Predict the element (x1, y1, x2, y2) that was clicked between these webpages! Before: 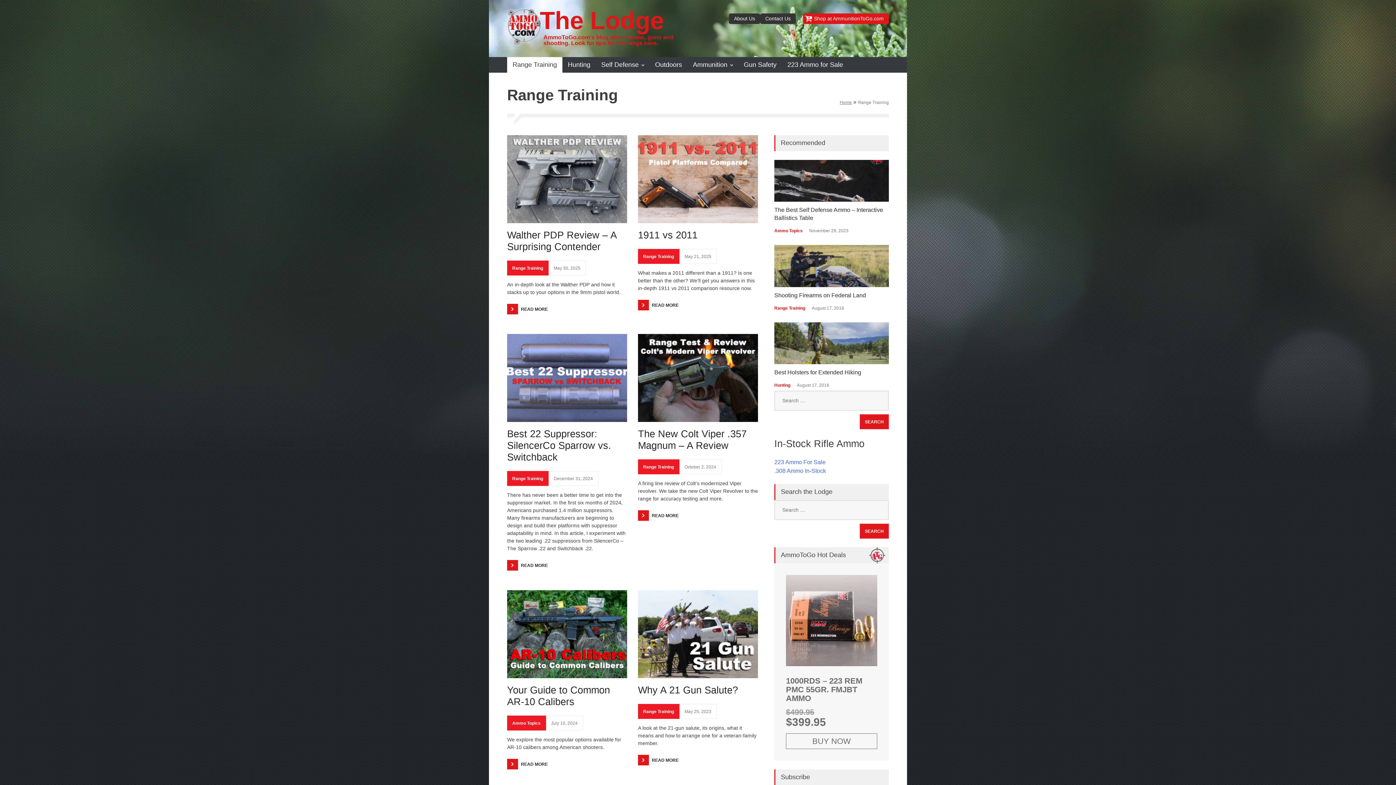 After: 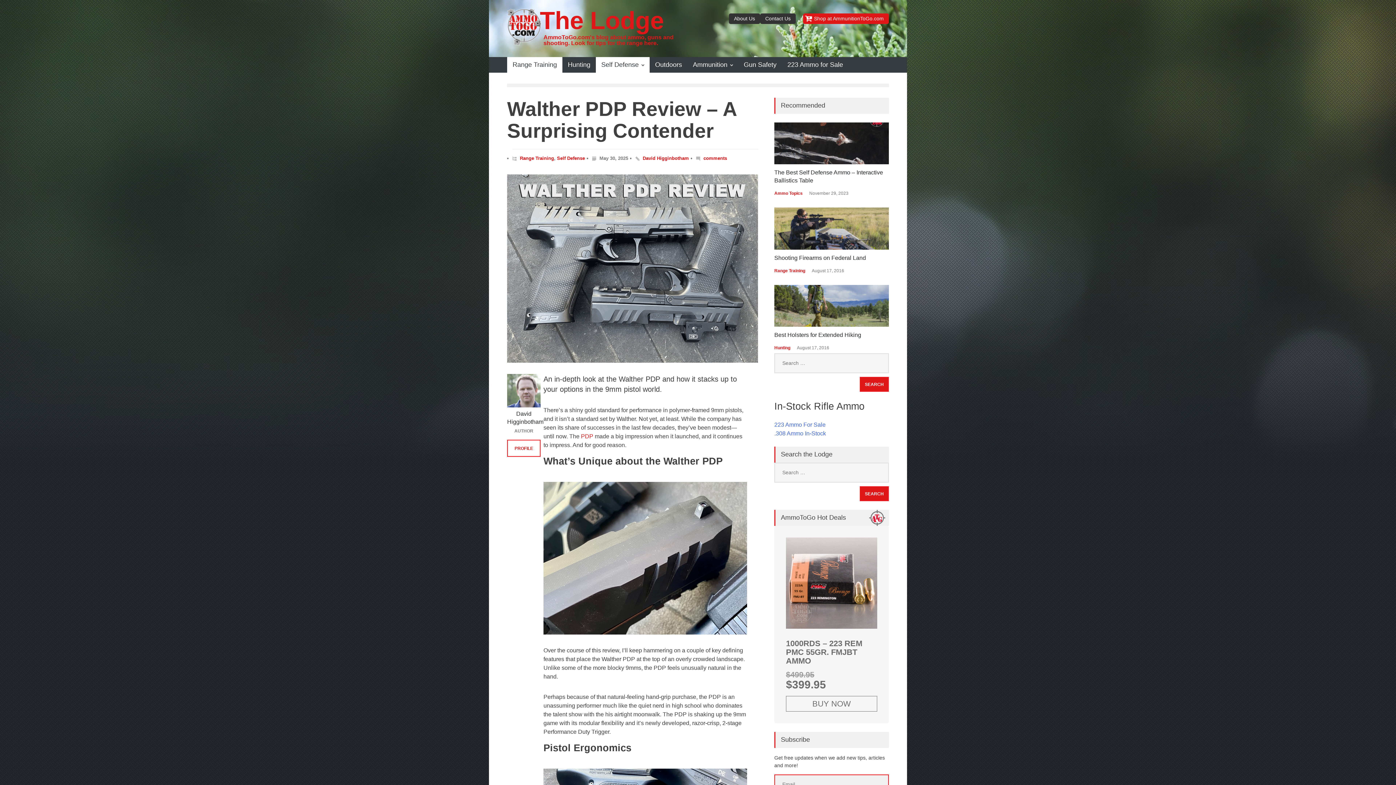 Action: bbox: (507, 218, 627, 224)